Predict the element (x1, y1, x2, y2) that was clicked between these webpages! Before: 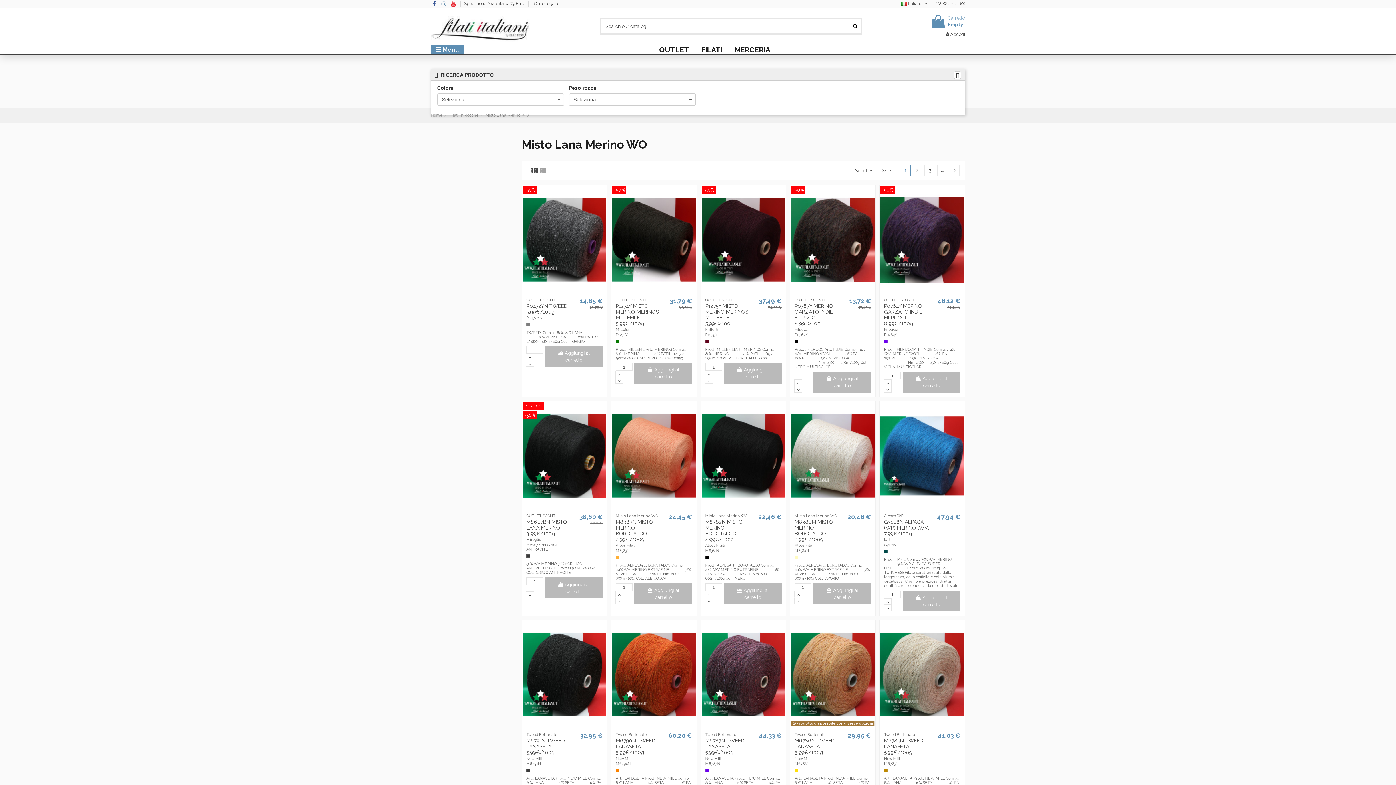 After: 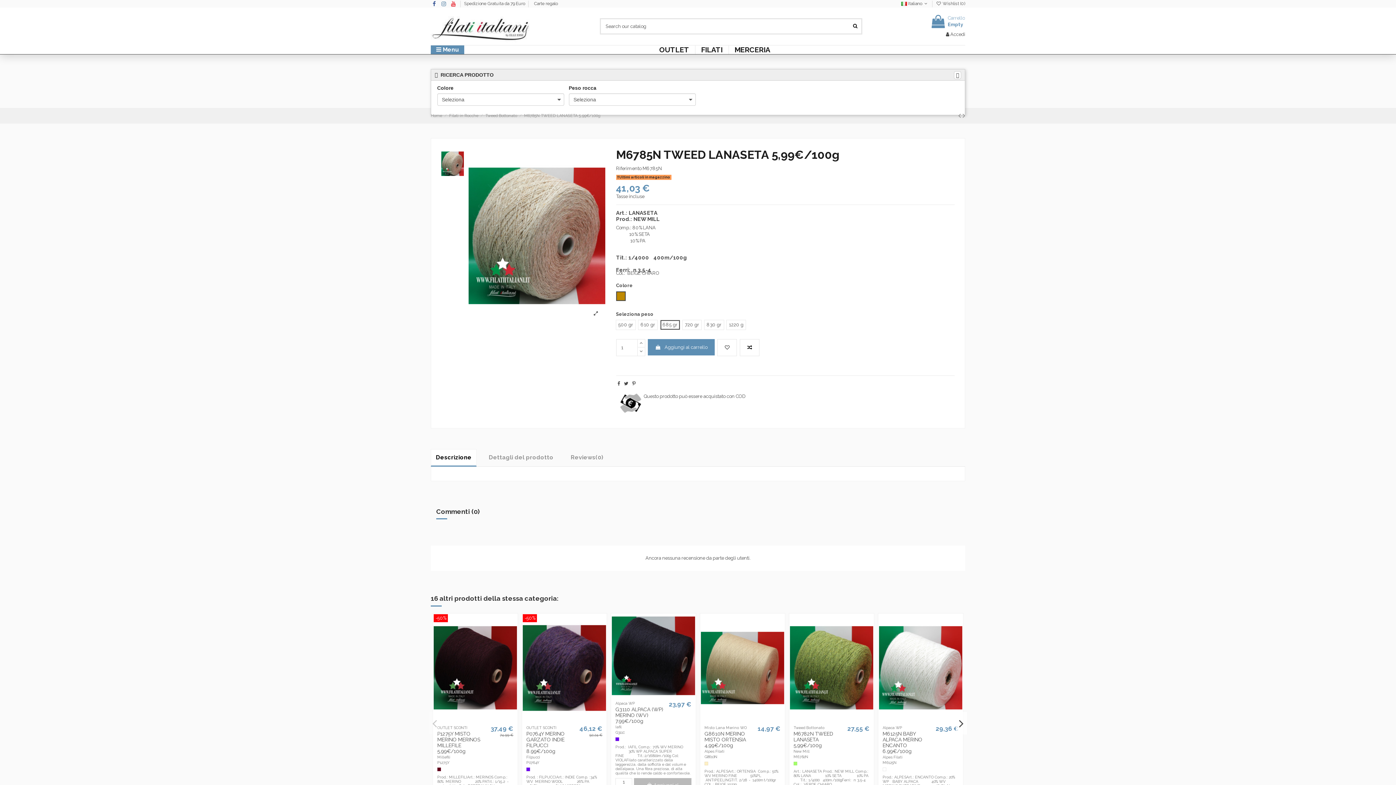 Action: bbox: (884, 738, 923, 755) label: M6785N TWEED LANASETA 5,99€/100g